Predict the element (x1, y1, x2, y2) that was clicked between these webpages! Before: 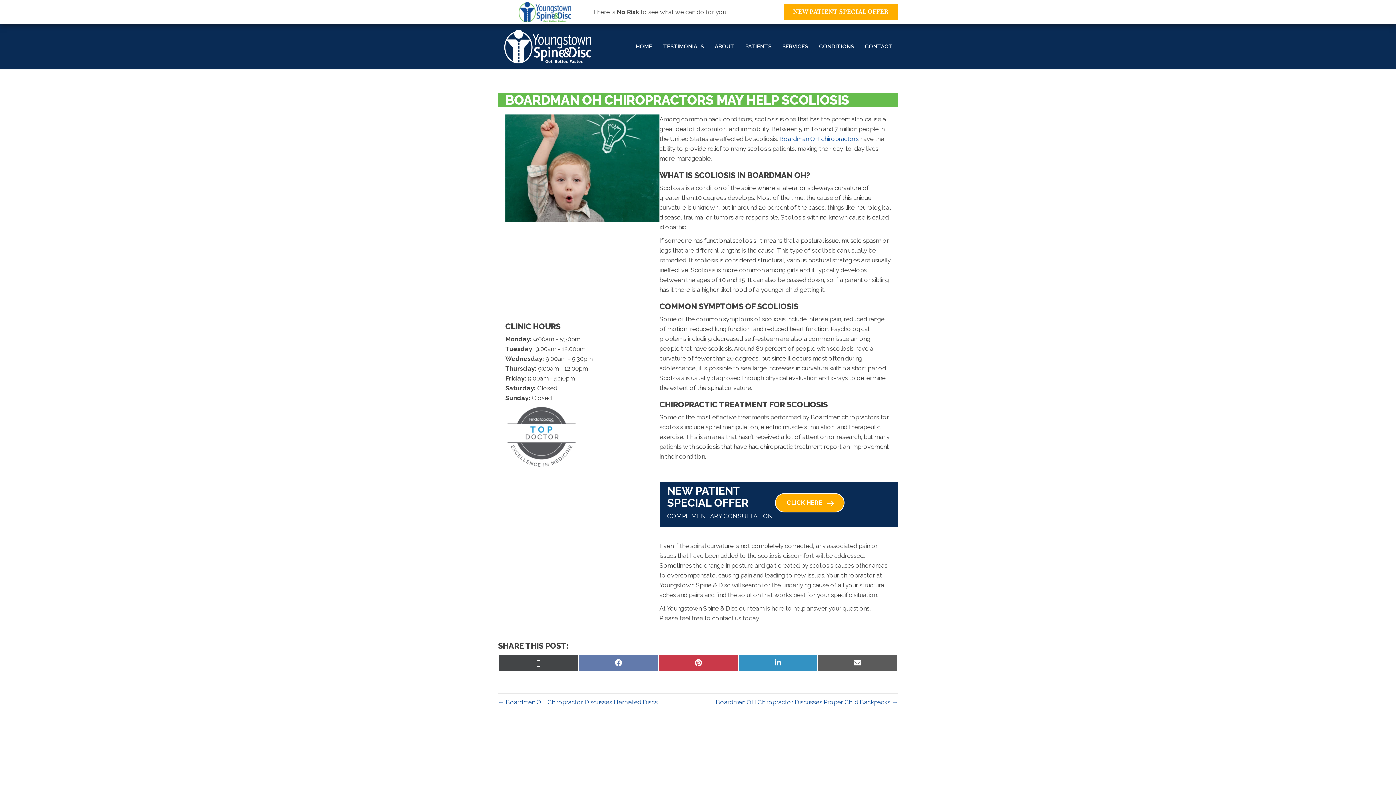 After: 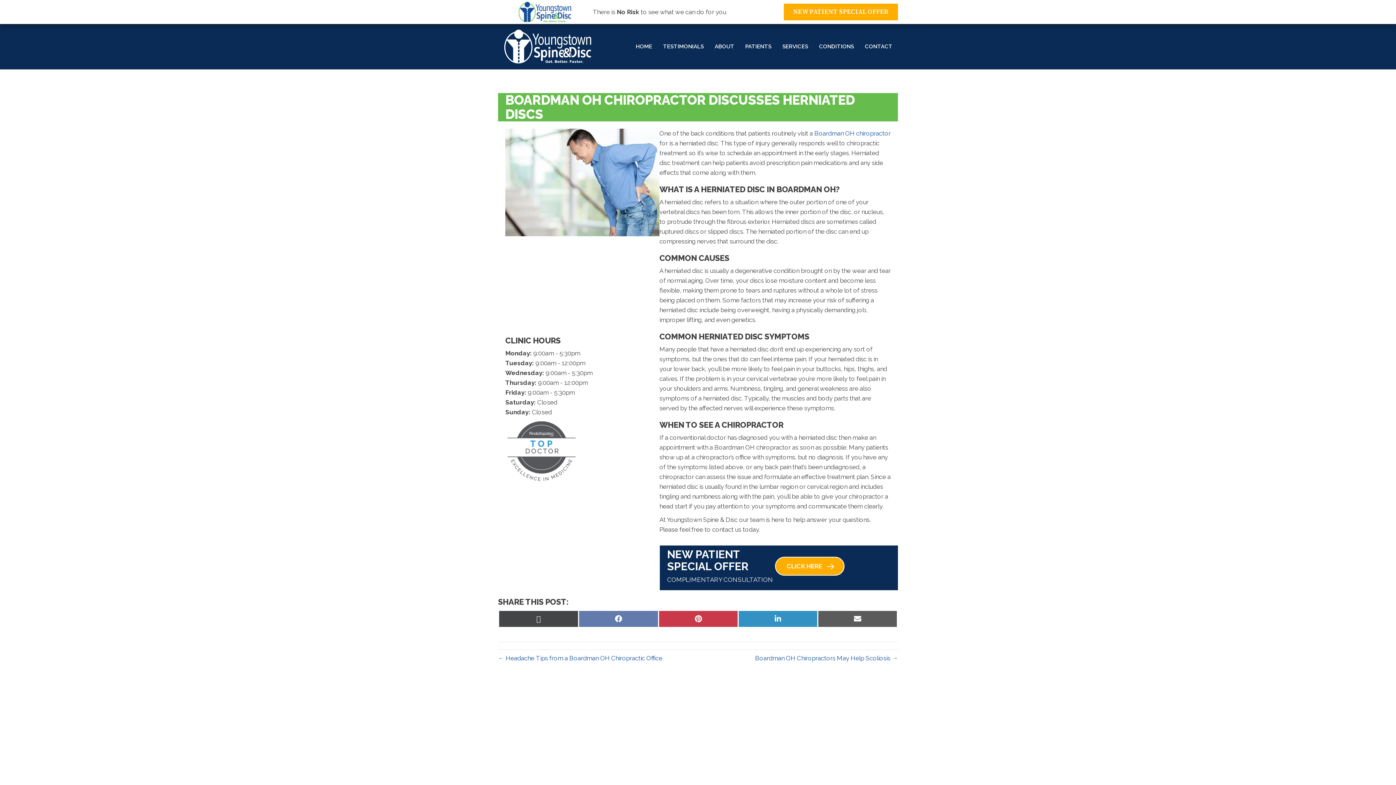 Action: label: ← Boardman OH Chiropractor Discusses Herniated Discs bbox: (498, 698, 657, 706)